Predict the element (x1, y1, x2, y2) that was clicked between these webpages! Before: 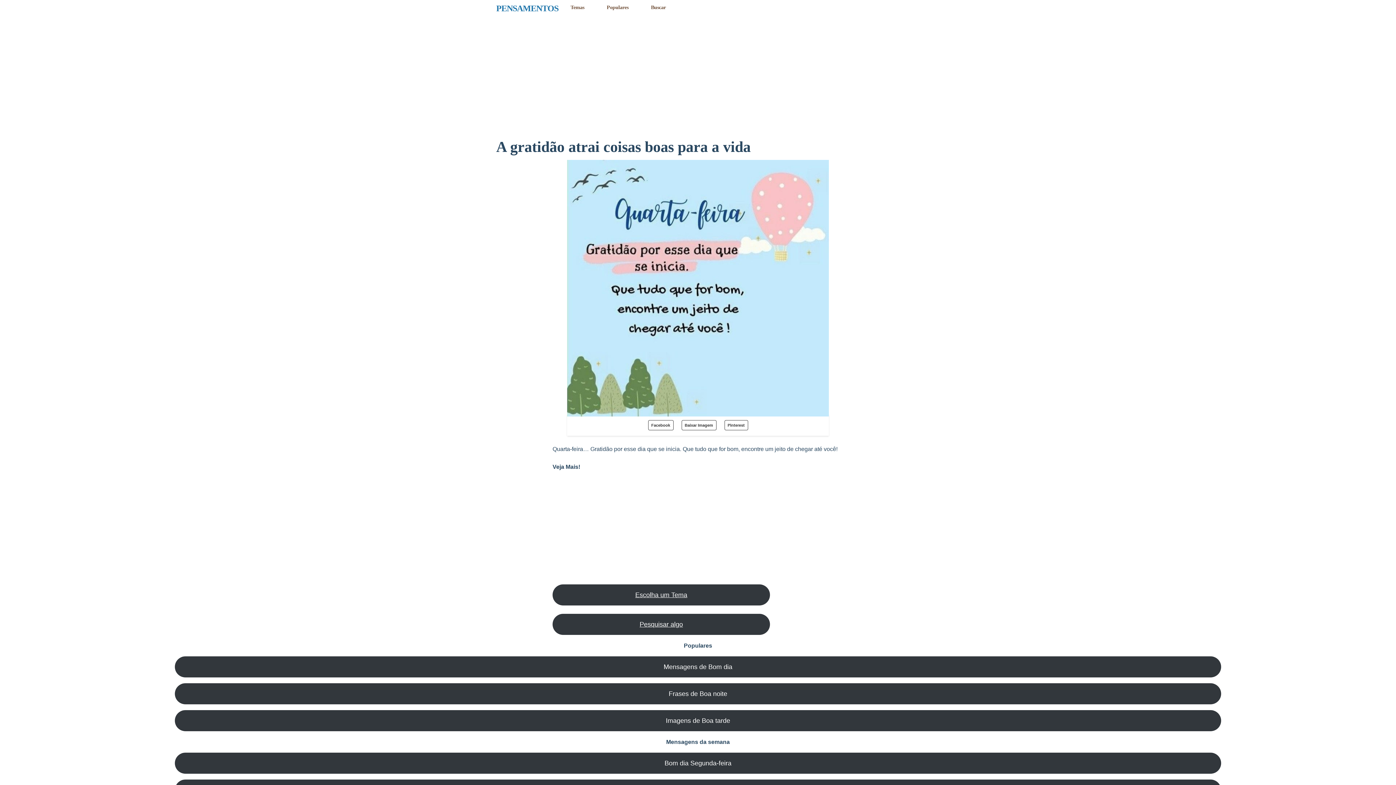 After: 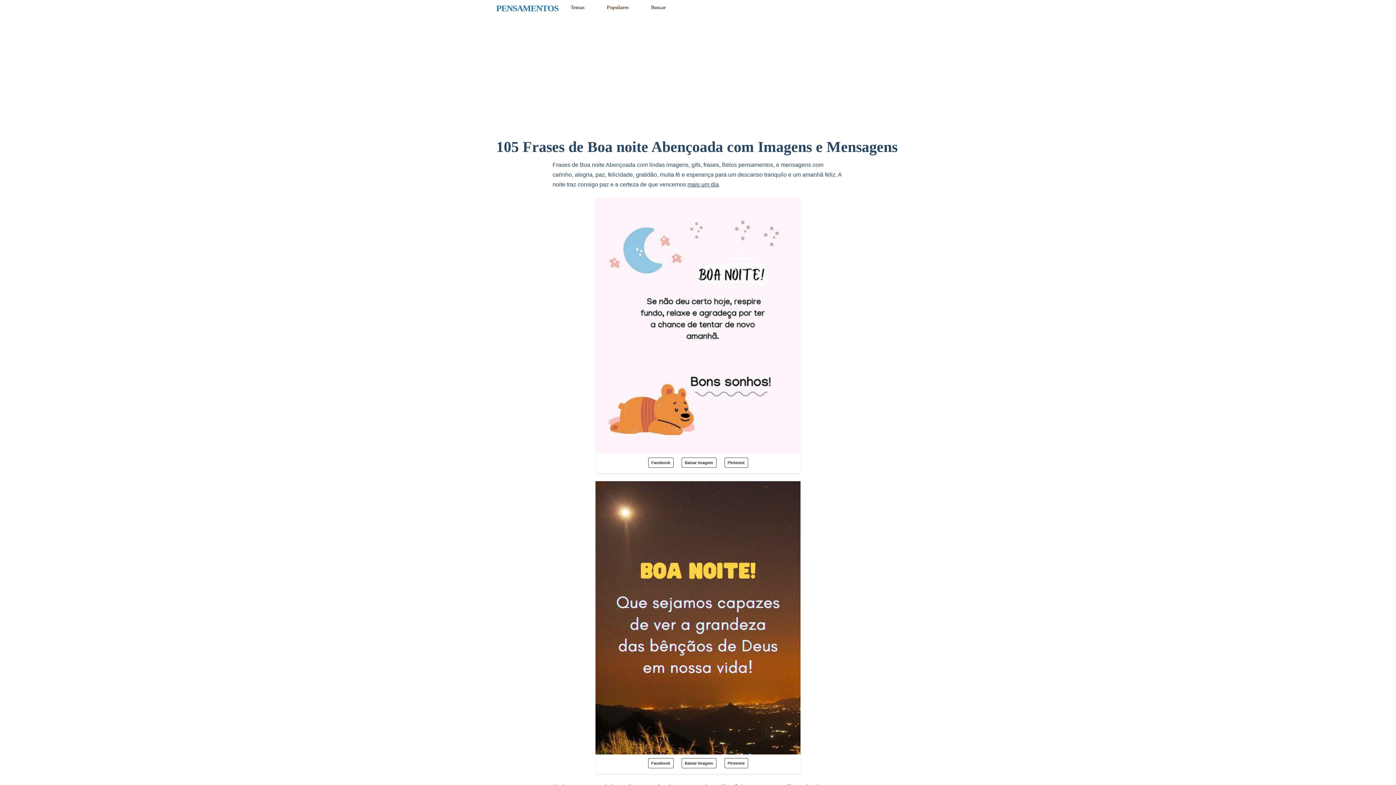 Action: label: Frases de Boa noite bbox: (174, 683, 1221, 704)